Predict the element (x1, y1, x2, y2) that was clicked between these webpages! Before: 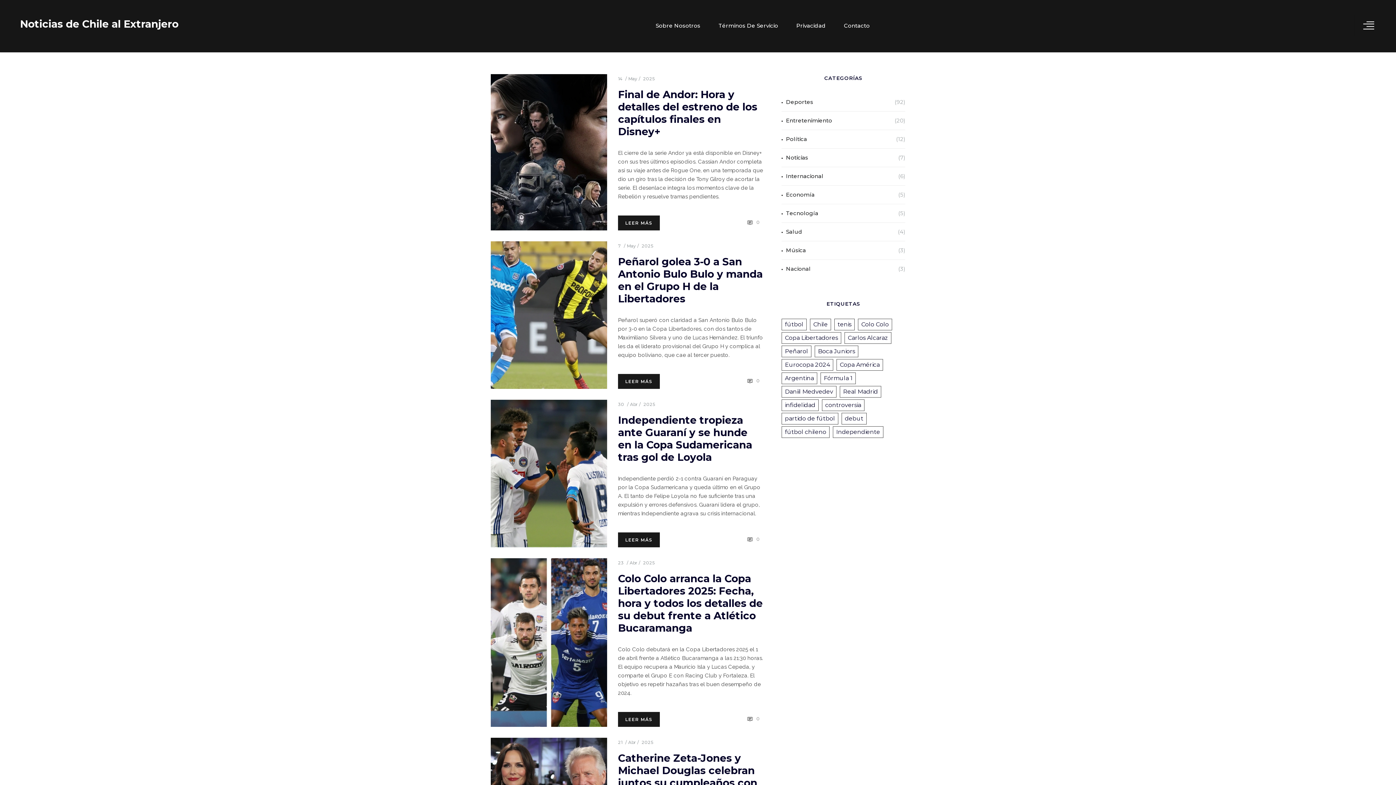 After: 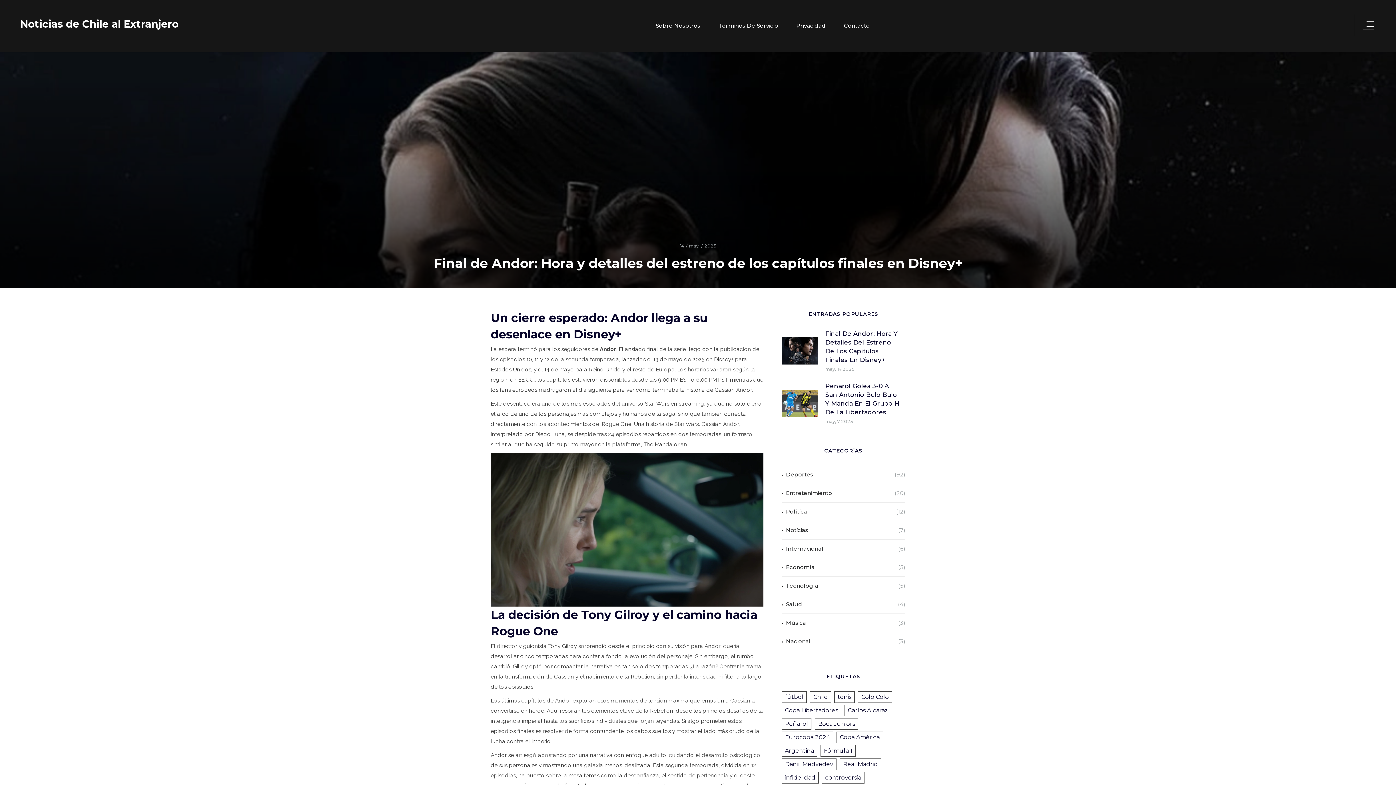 Action: label: Final de Andor: Hora y detalles del estreno de los capítulos finales en Disney+ bbox: (618, 88, 757, 137)